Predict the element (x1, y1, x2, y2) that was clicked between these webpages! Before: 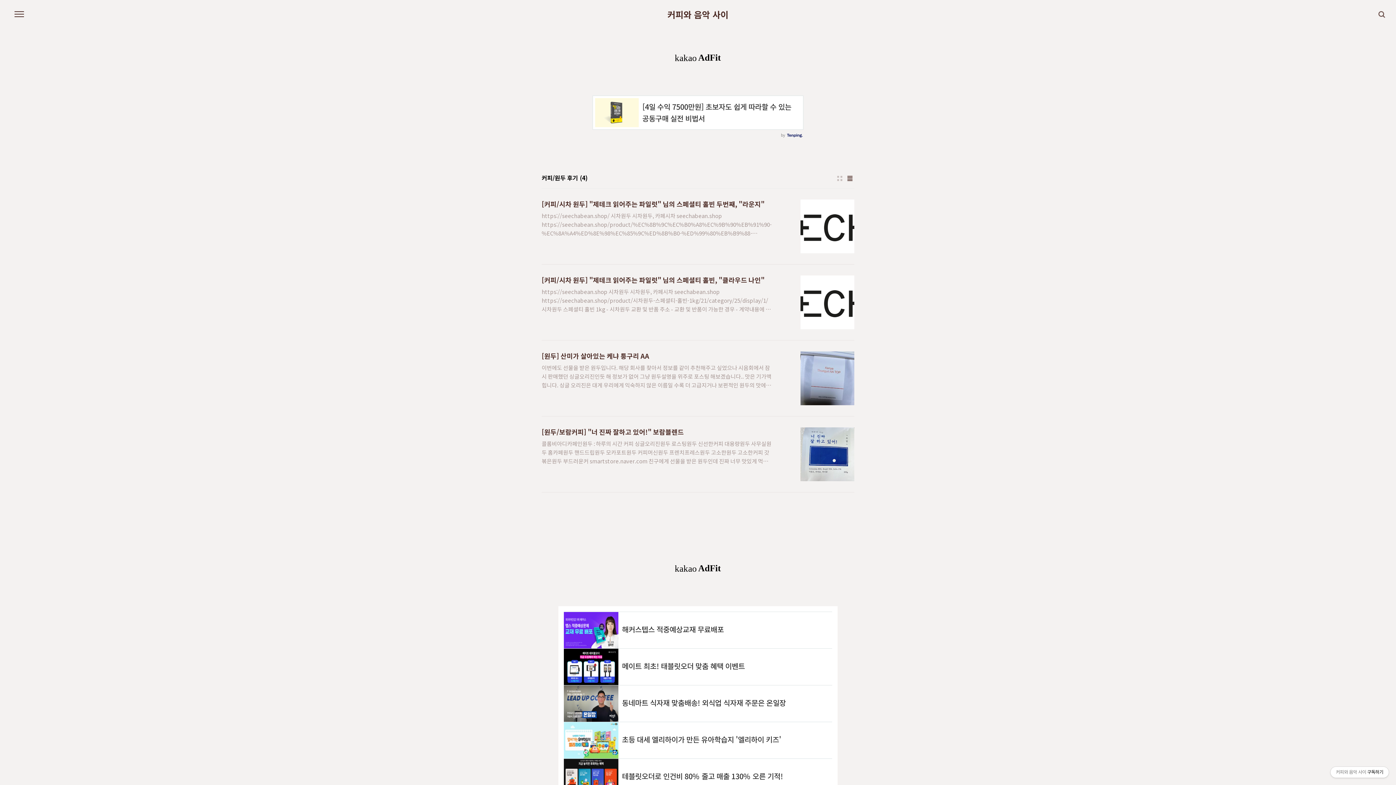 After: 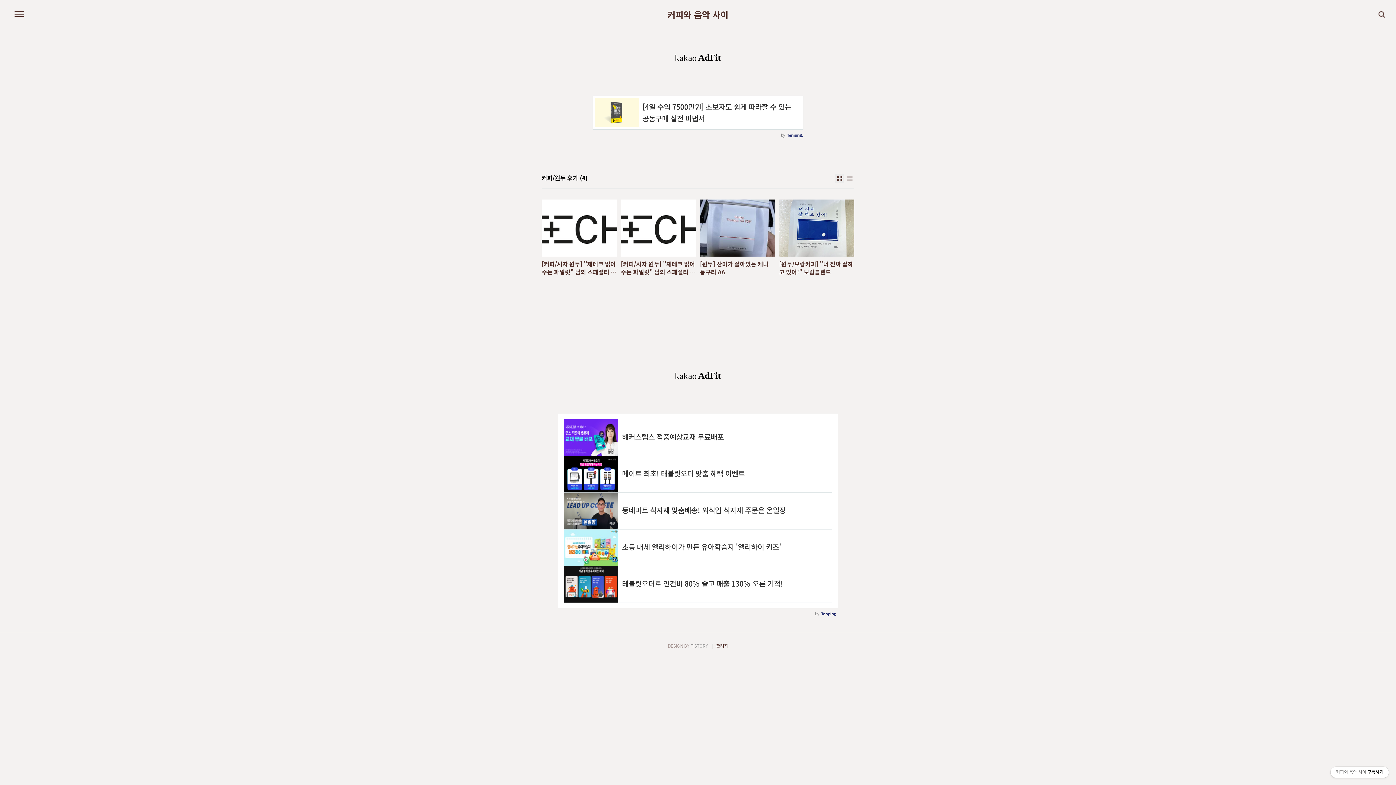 Action: label: 썸네일형 bbox: (835, 174, 844, 182)